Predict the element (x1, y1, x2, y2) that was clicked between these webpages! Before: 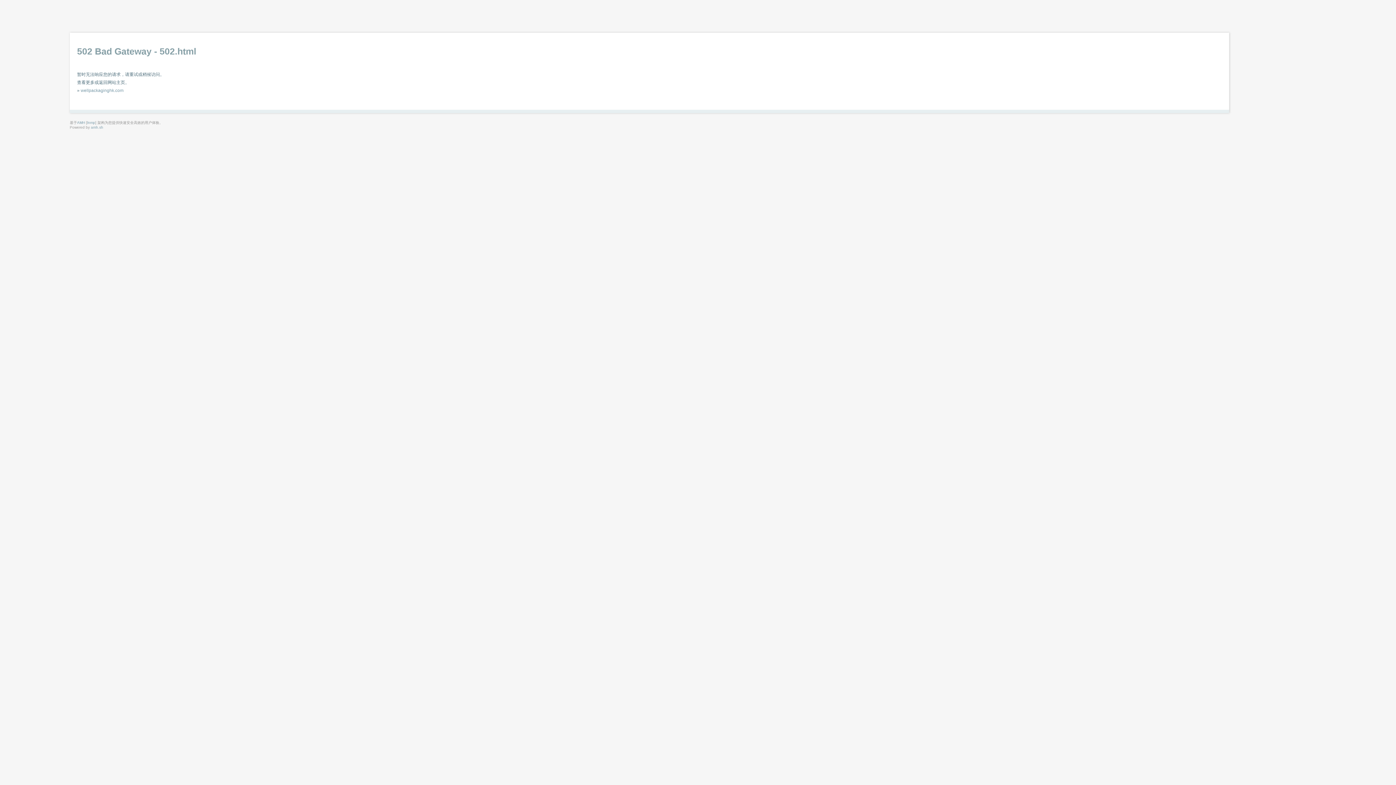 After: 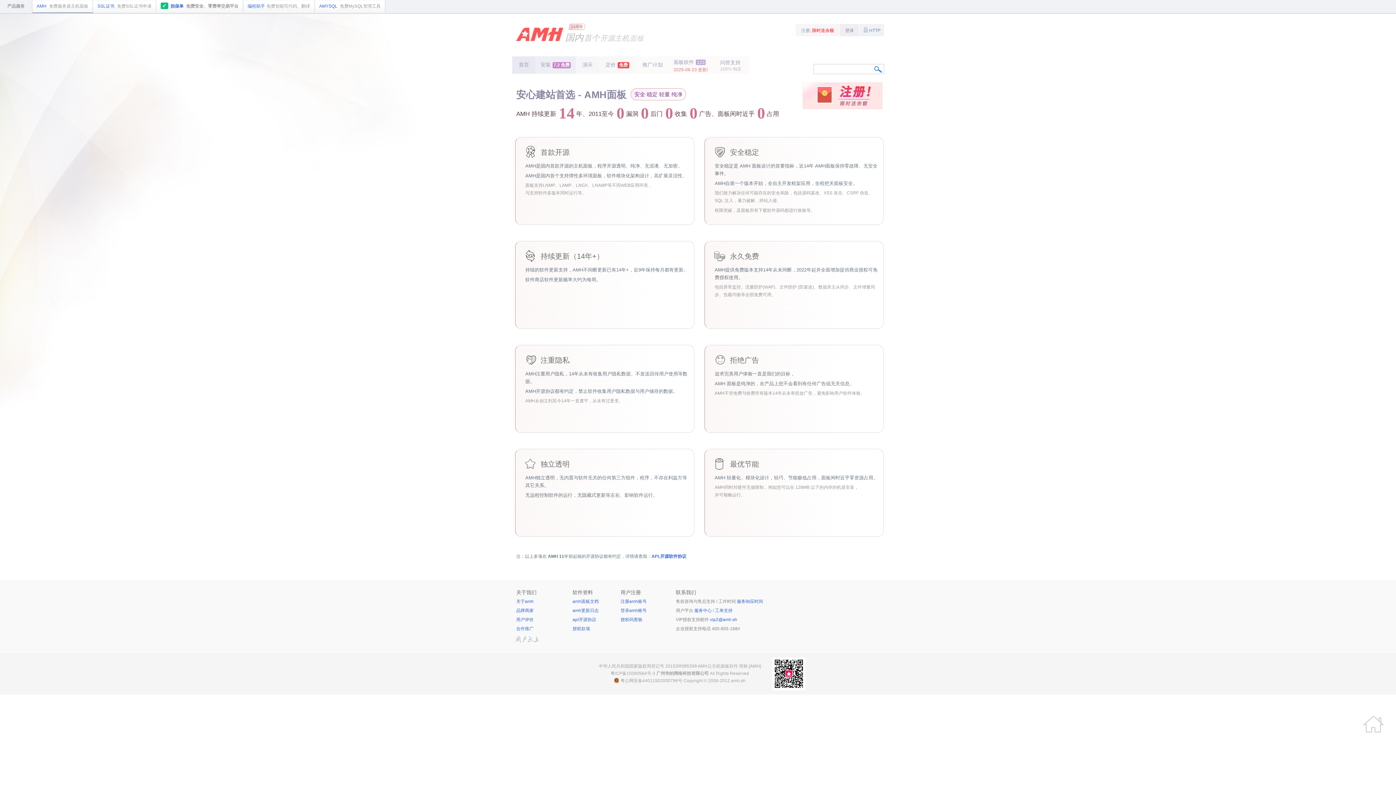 Action: label: lnmp bbox: (87, 120, 95, 124)